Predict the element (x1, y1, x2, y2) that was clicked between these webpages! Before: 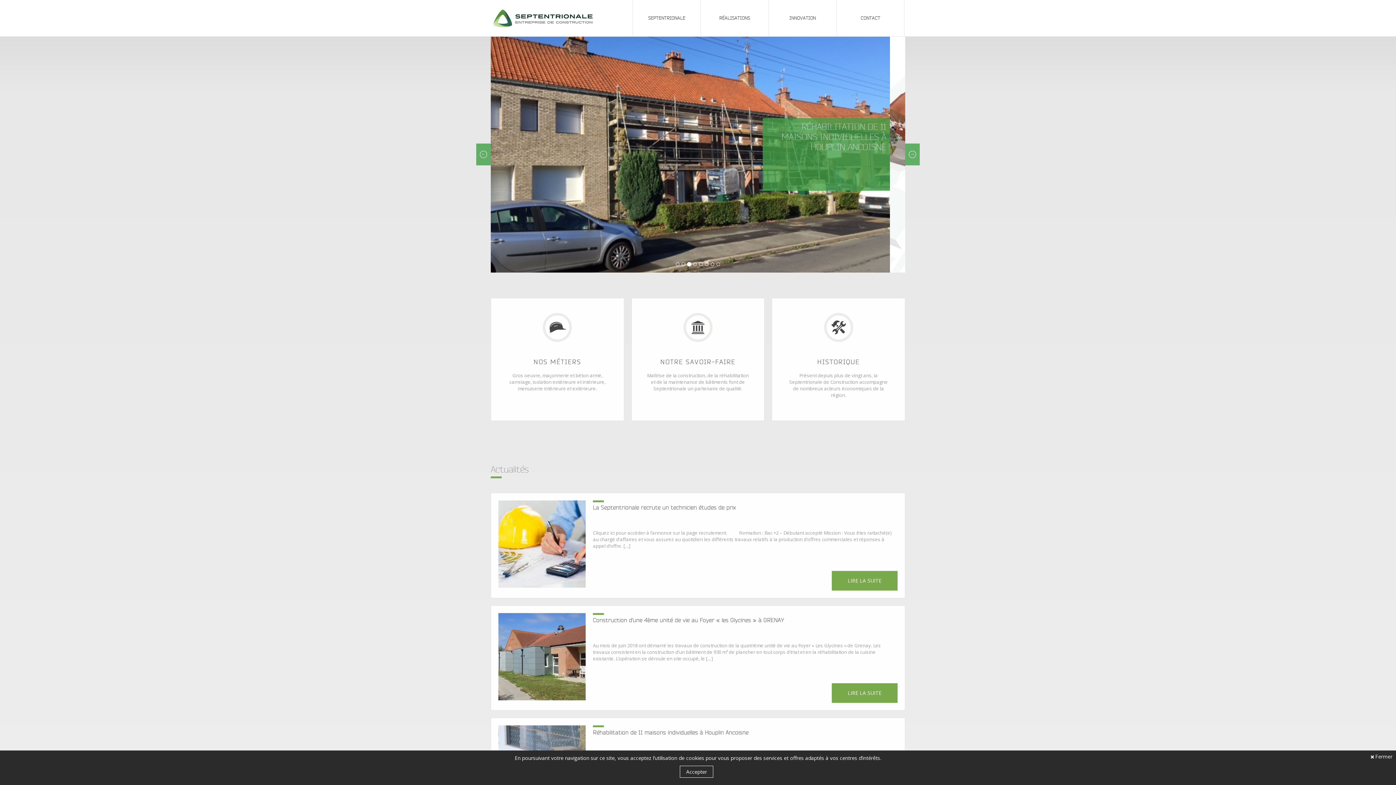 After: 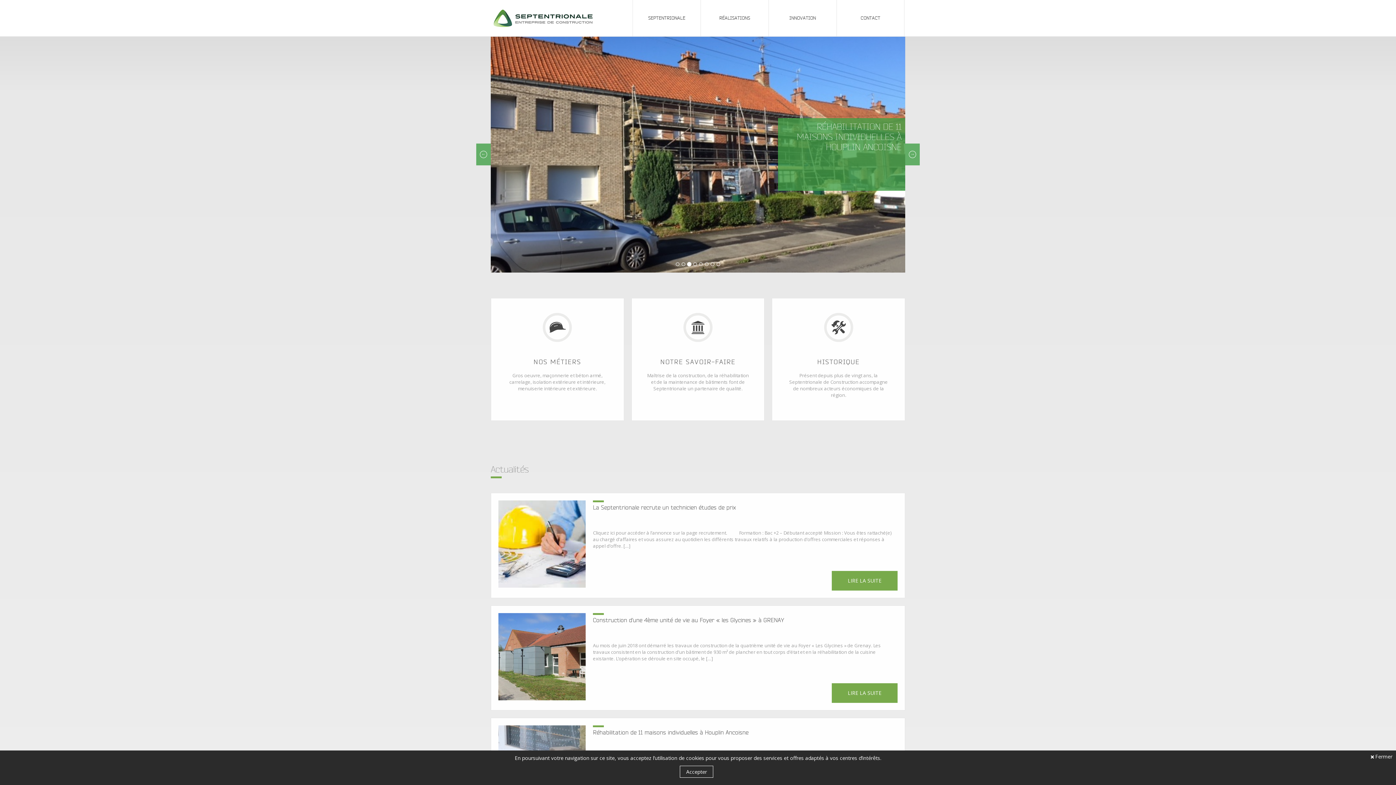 Action: bbox: (687, 262, 691, 266) label: 3